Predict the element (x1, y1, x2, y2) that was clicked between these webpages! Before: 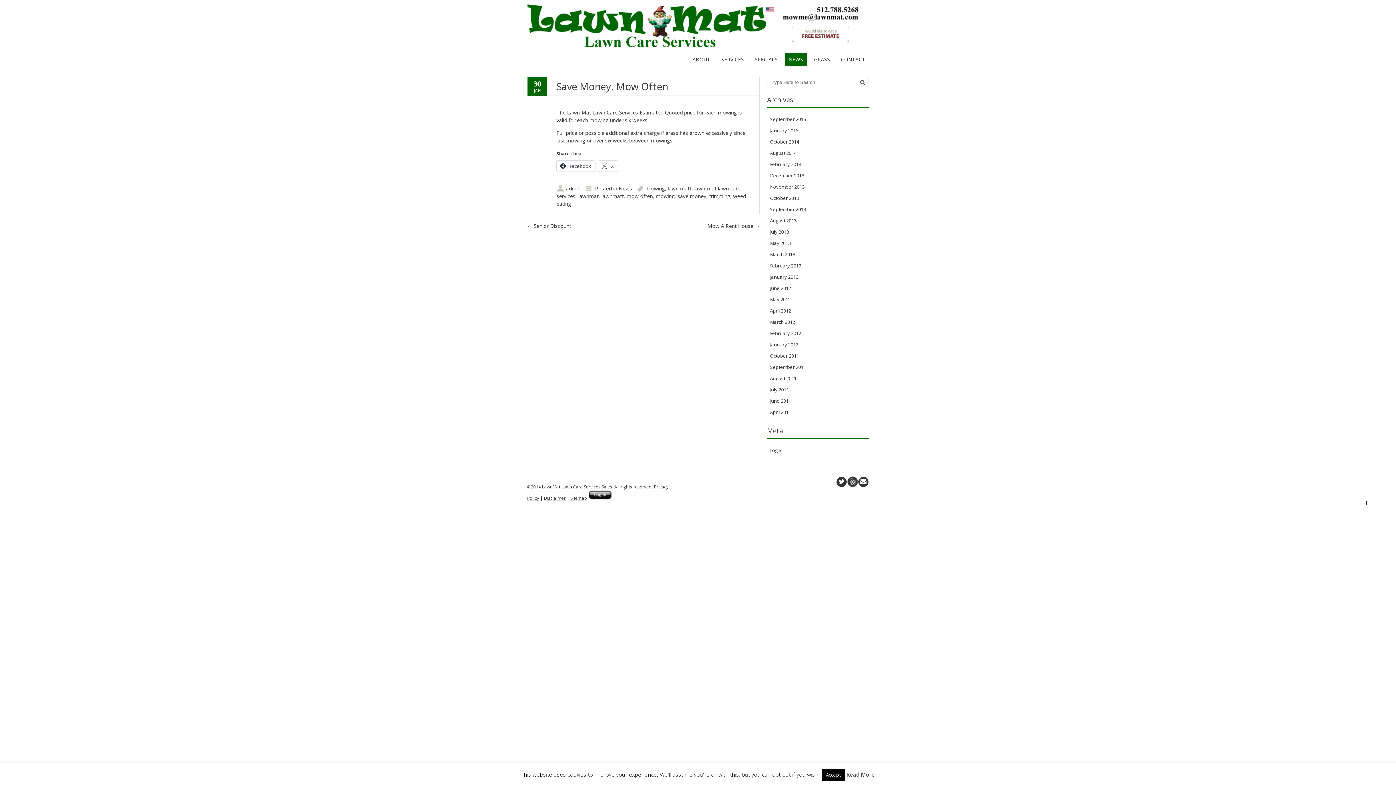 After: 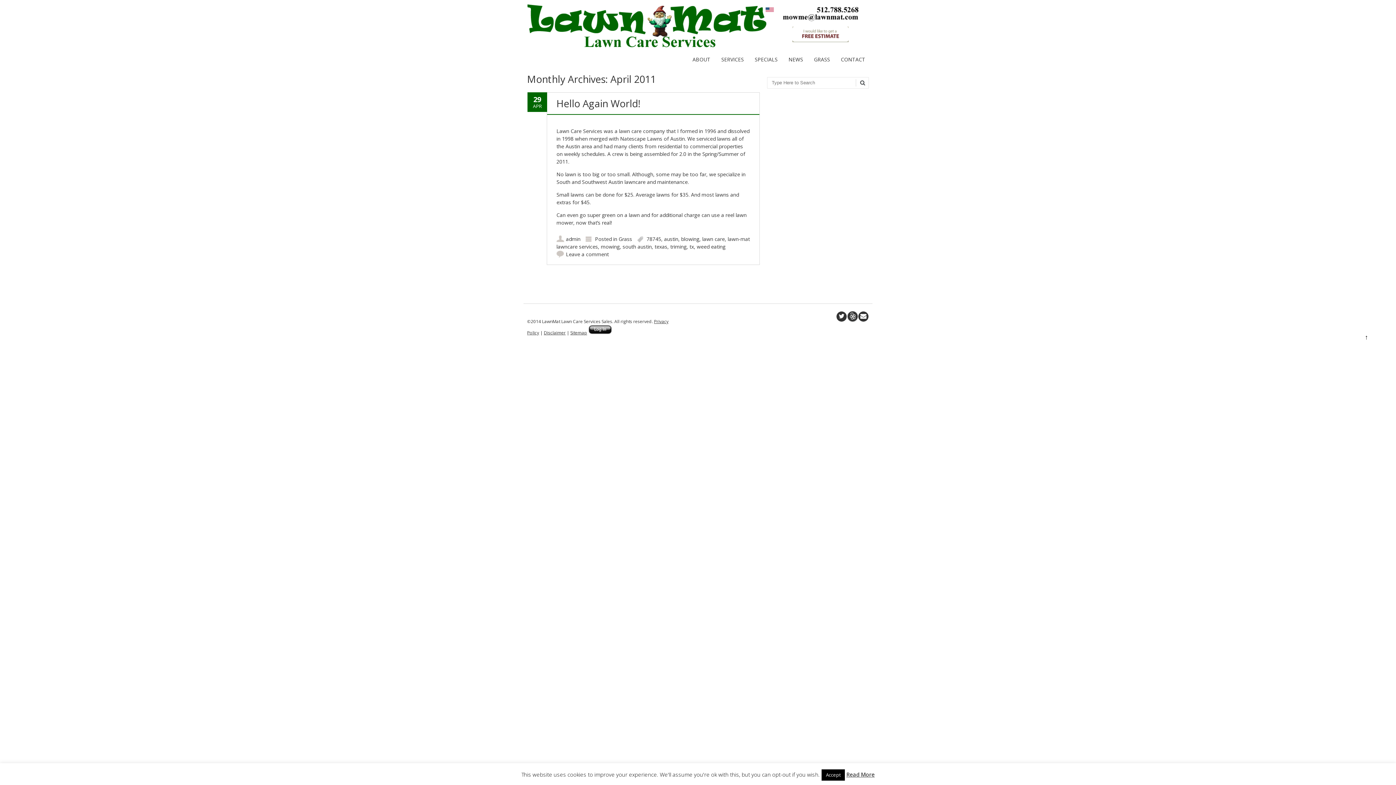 Action: label: April 2011 bbox: (770, 409, 791, 415)